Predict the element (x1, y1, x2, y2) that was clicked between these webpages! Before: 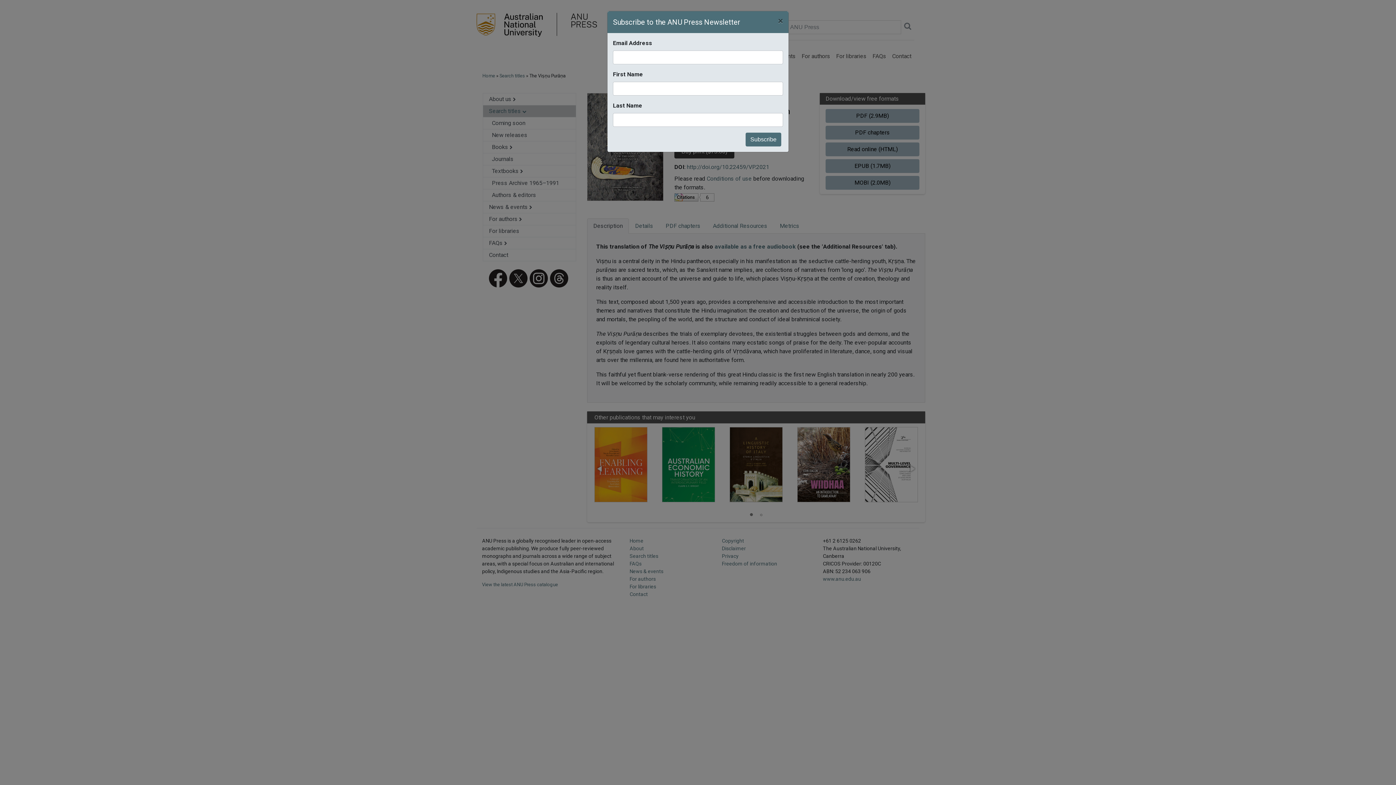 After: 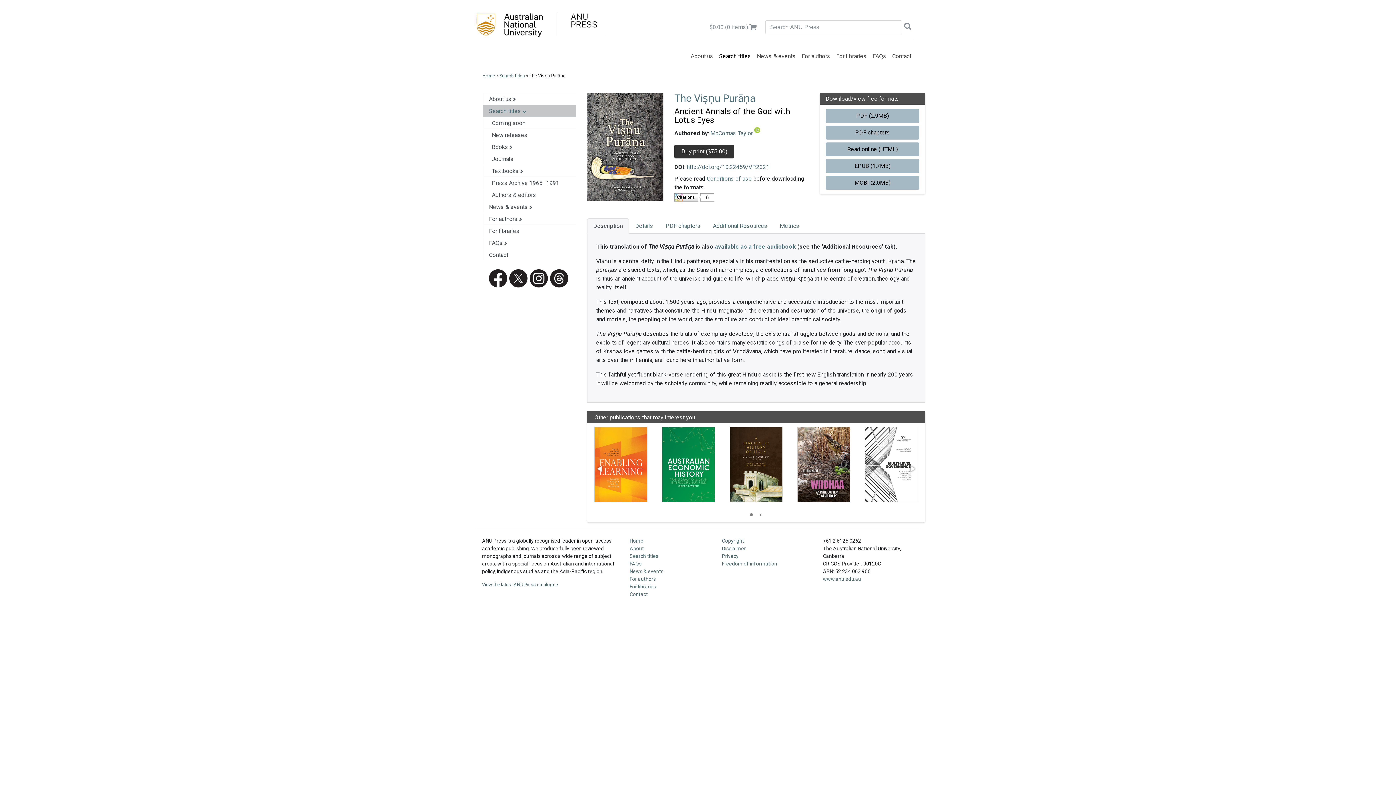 Action: label: Close bbox: (772, 11, 788, 30)